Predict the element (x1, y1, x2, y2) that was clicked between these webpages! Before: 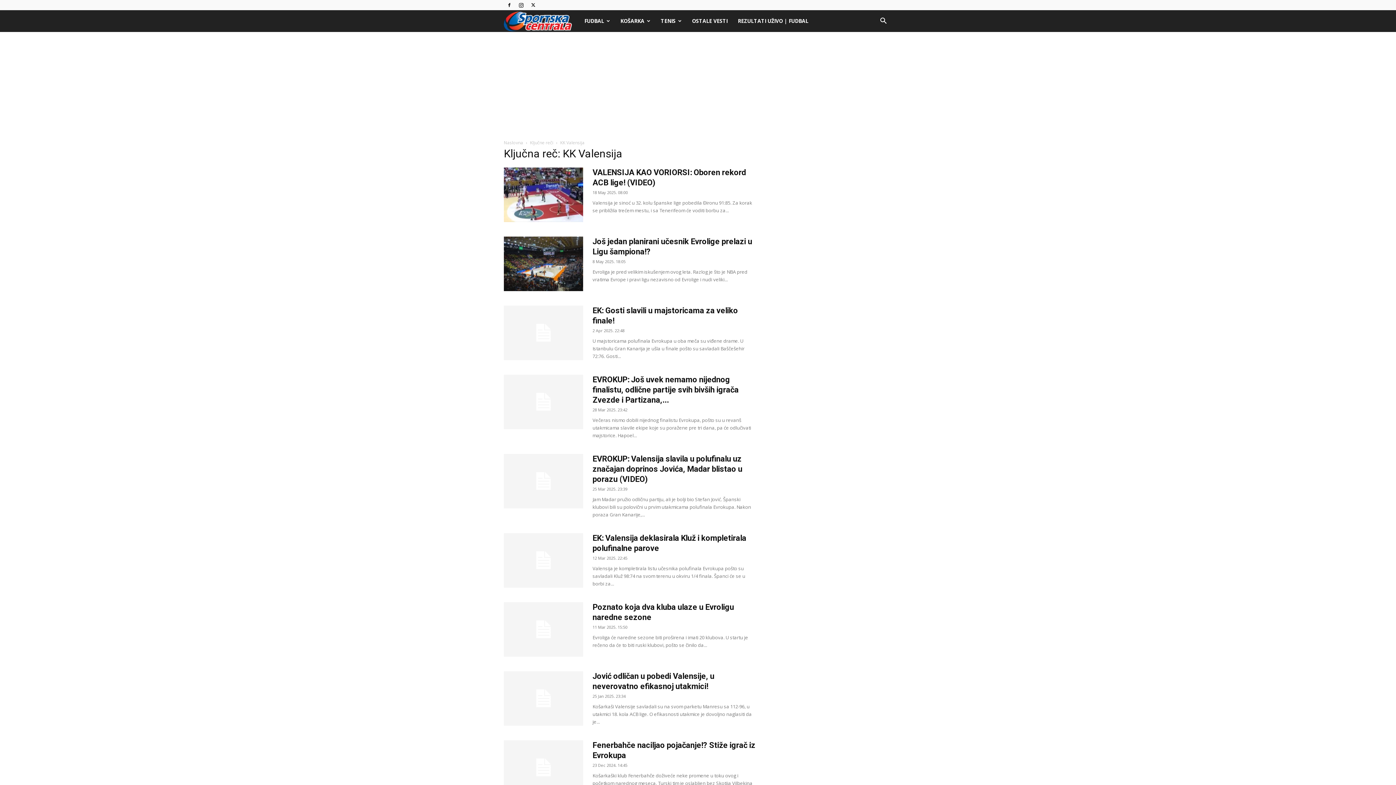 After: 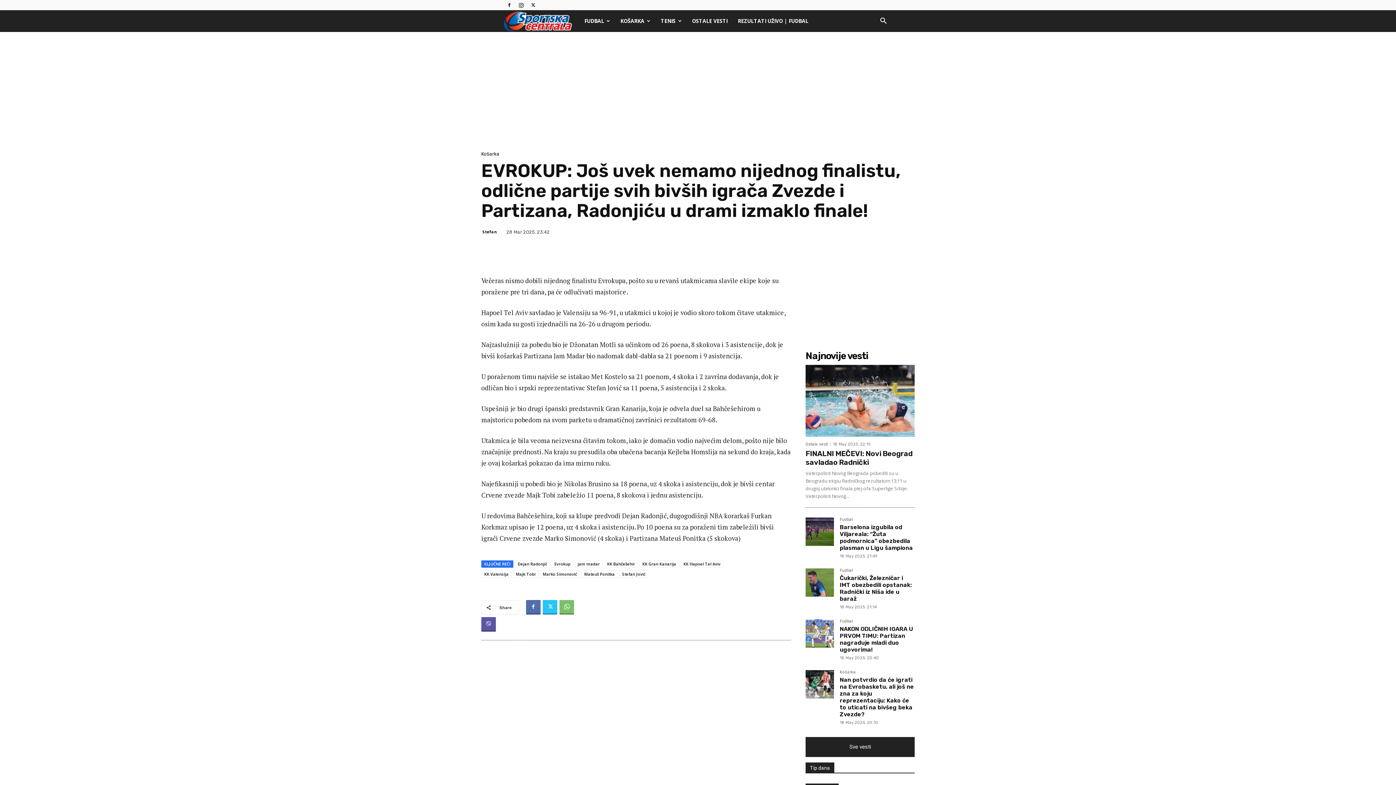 Action: bbox: (504, 374, 583, 429)